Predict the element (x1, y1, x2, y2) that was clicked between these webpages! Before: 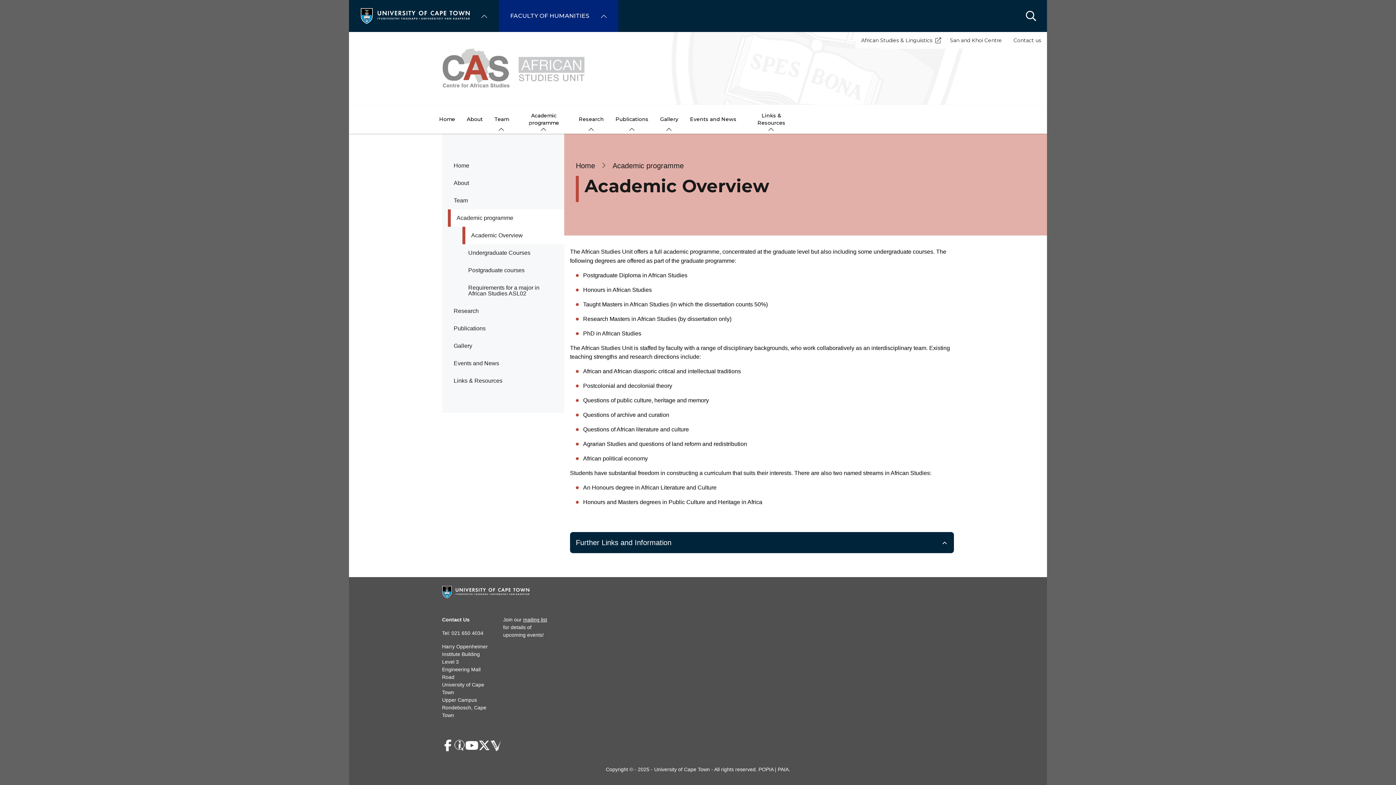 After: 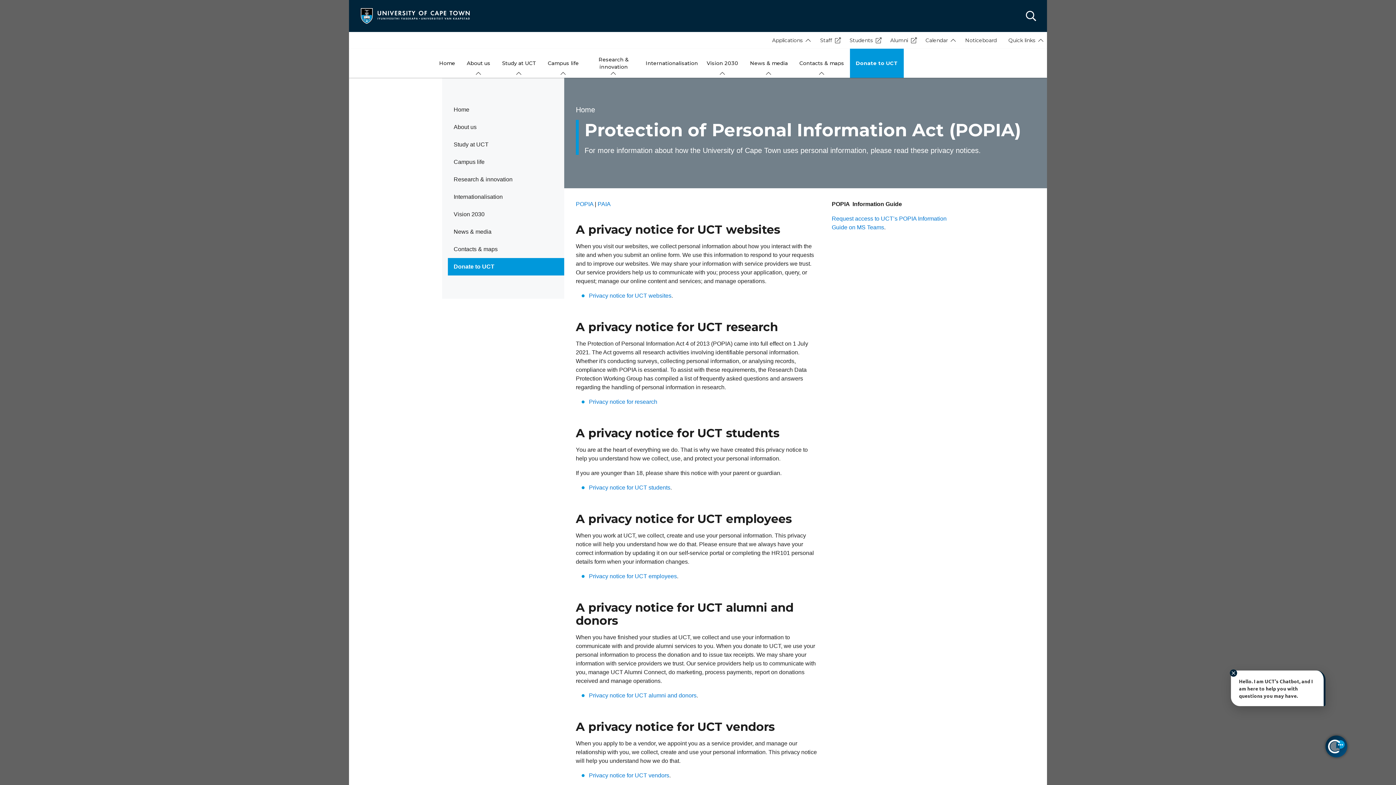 Action: bbox: (758, 766, 773, 772) label: POPIA